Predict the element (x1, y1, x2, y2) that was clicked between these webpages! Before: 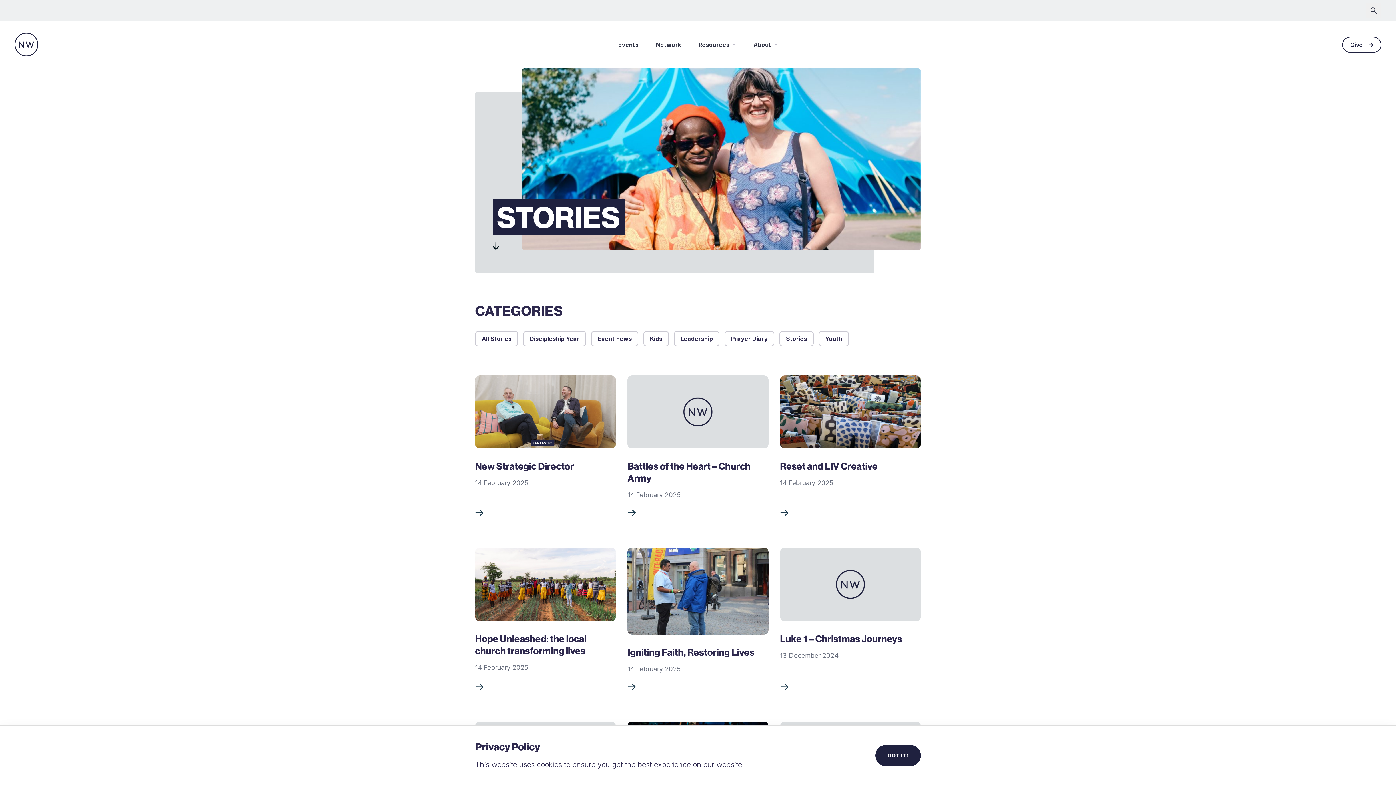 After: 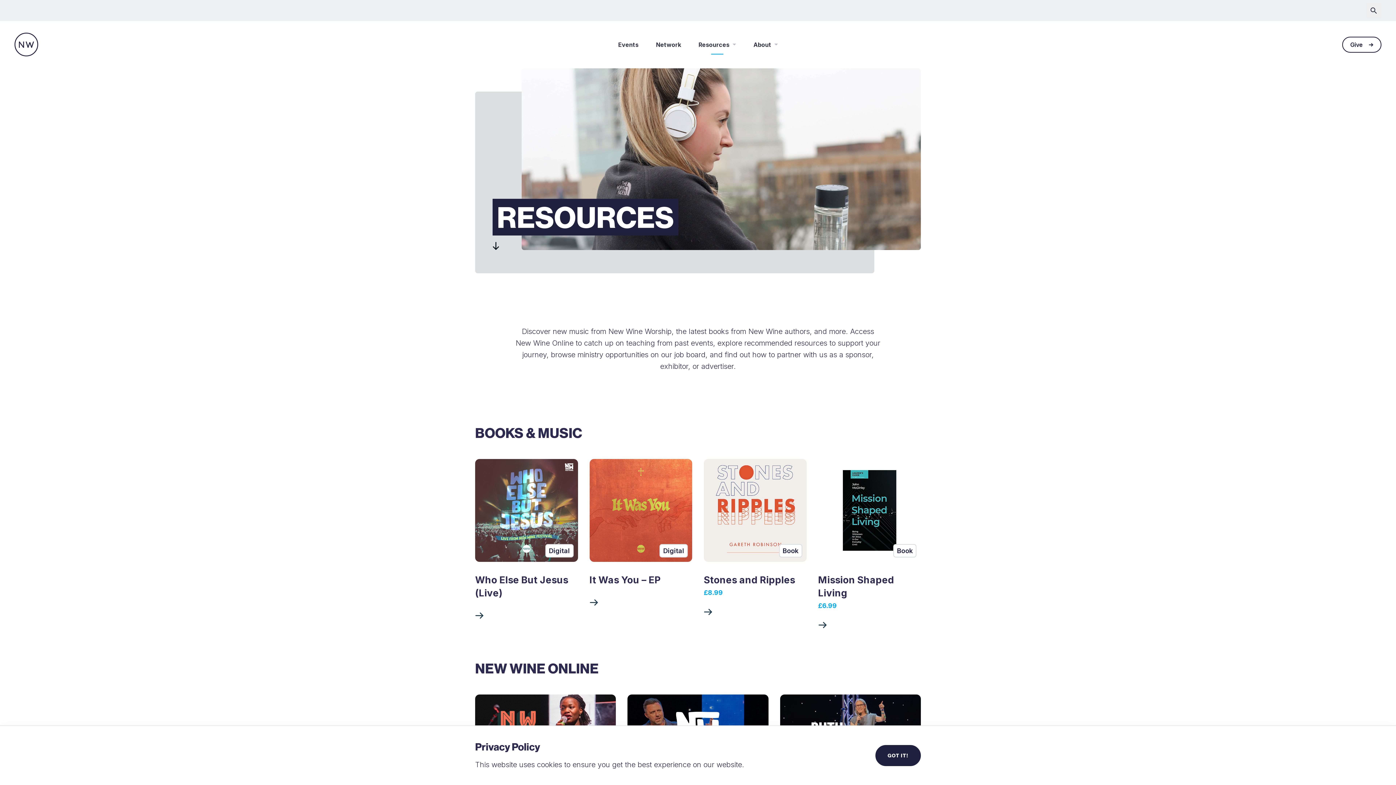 Action: bbox: (694, 36, 740, 52) label: Resources